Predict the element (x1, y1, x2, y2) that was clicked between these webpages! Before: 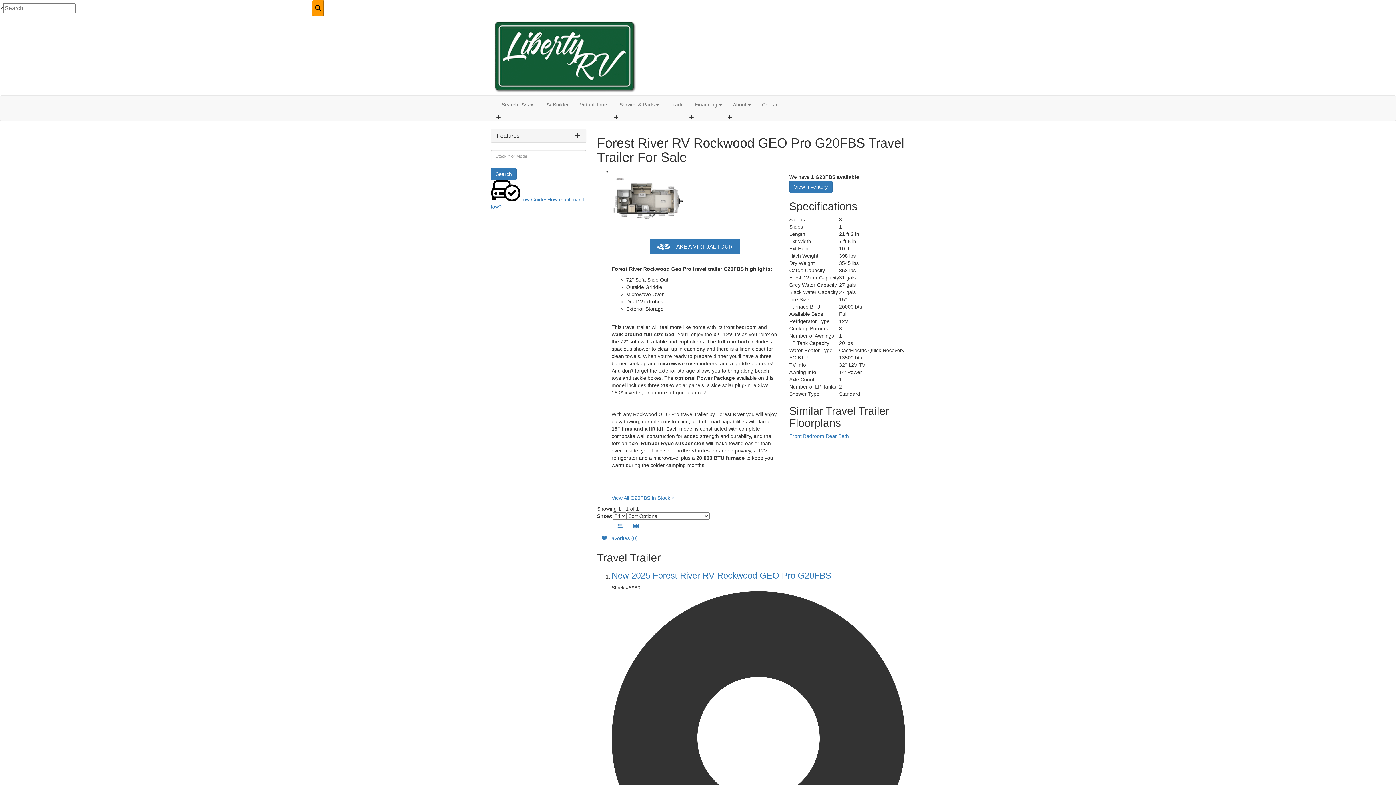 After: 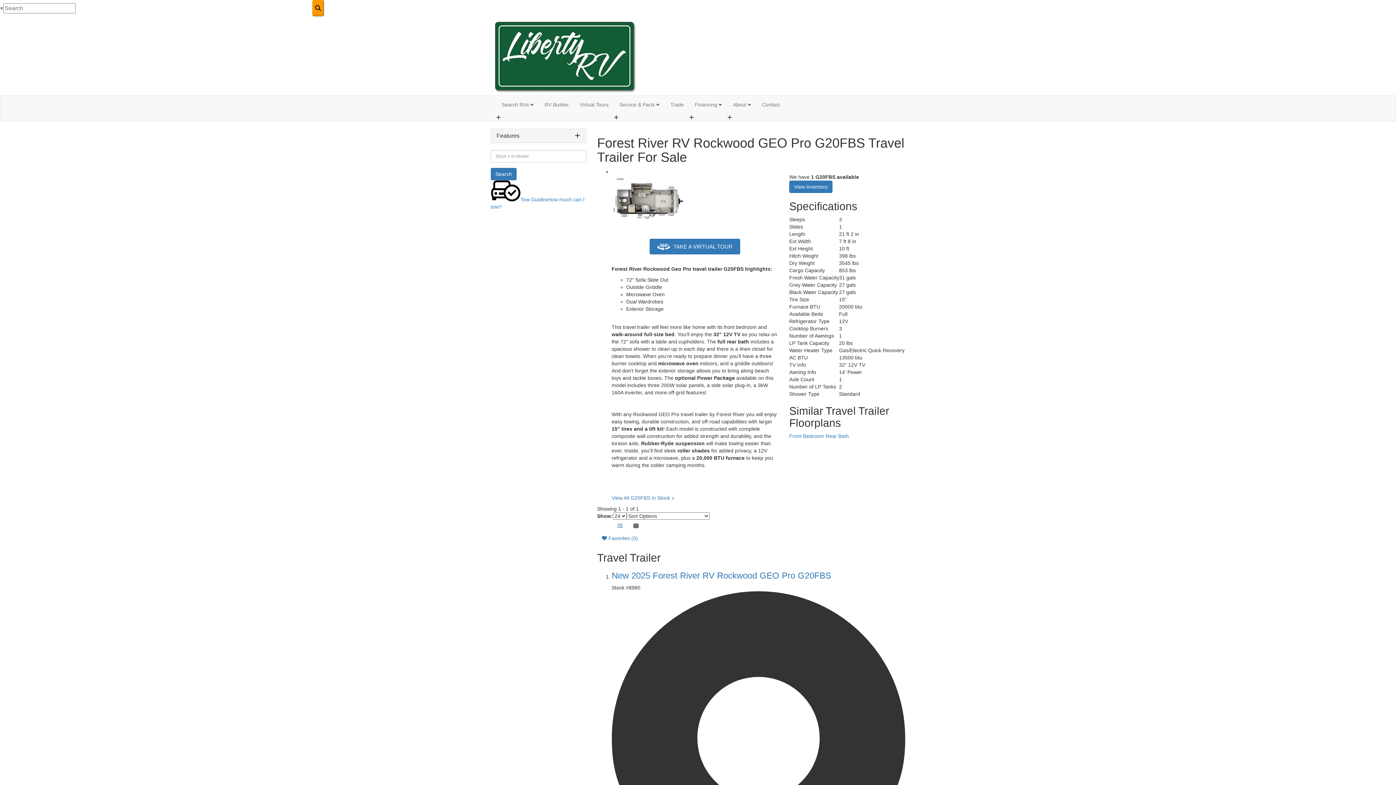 Action: bbox: (628, 520, 643, 532)